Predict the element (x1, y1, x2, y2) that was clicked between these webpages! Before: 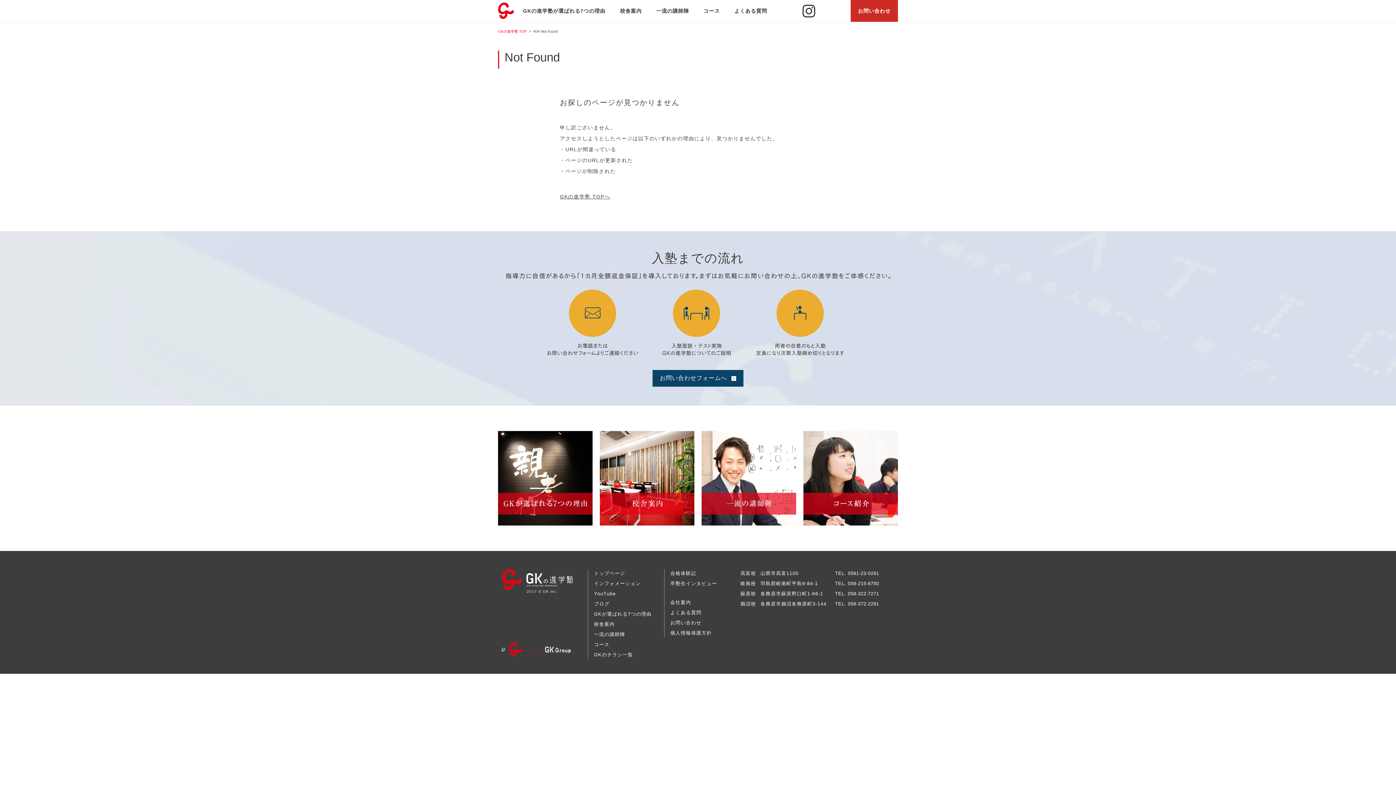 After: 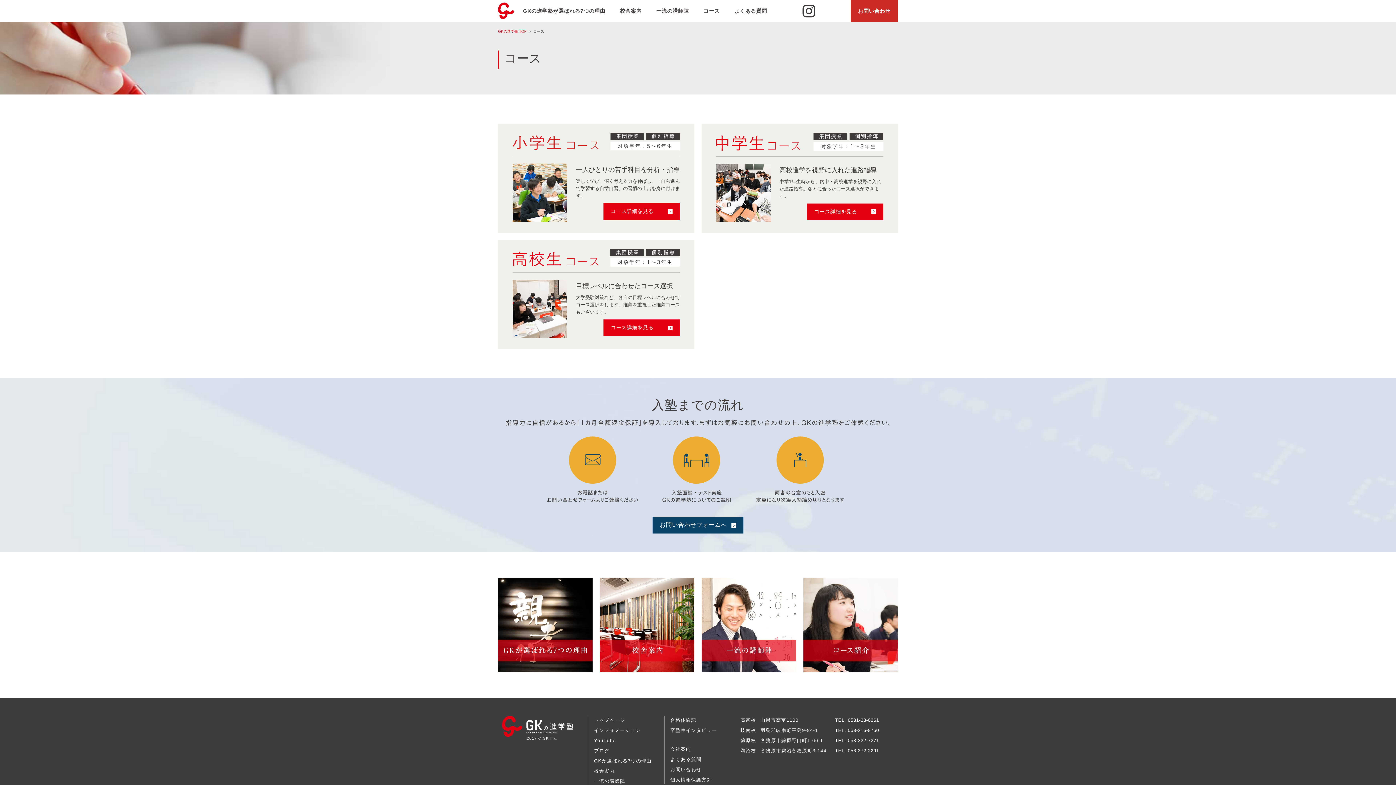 Action: bbox: (592, 641, 660, 649) label: コース